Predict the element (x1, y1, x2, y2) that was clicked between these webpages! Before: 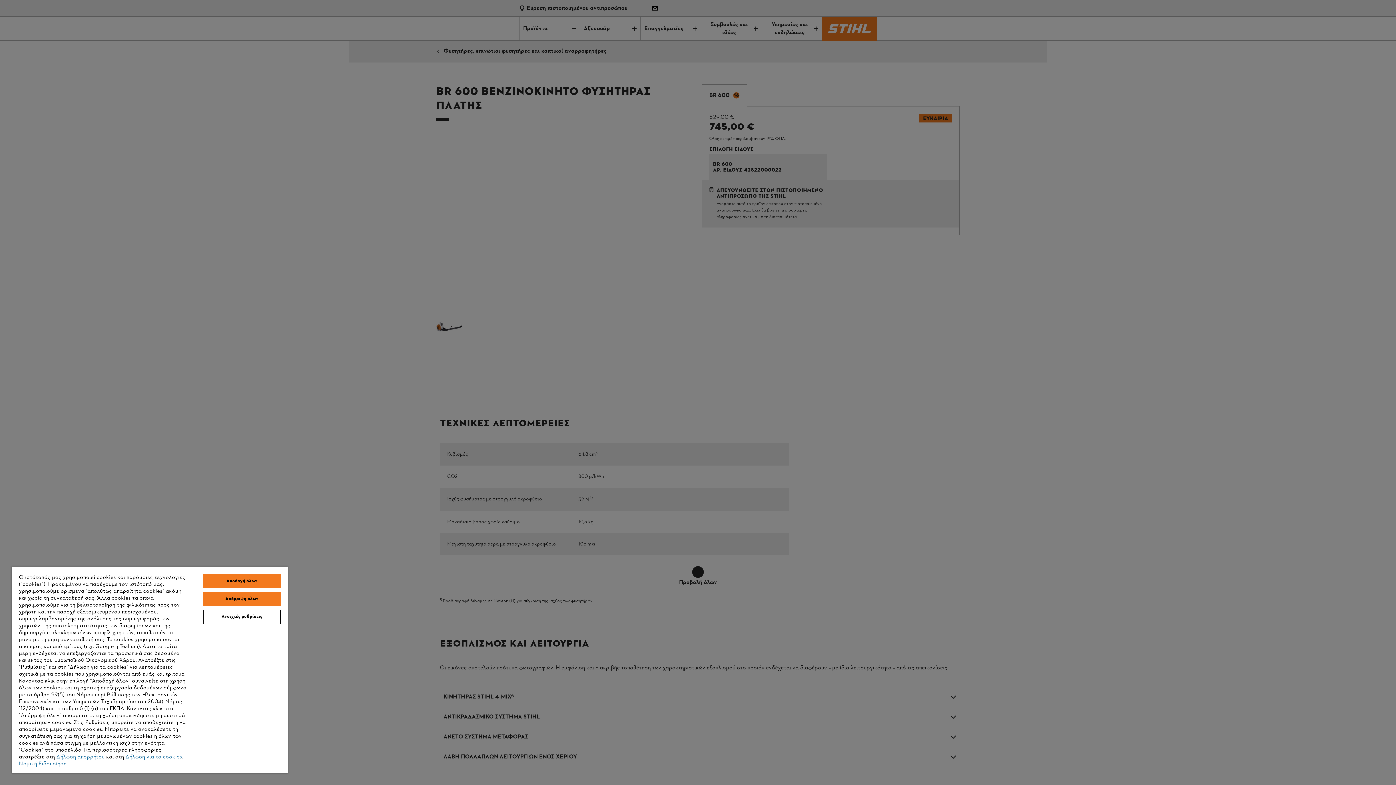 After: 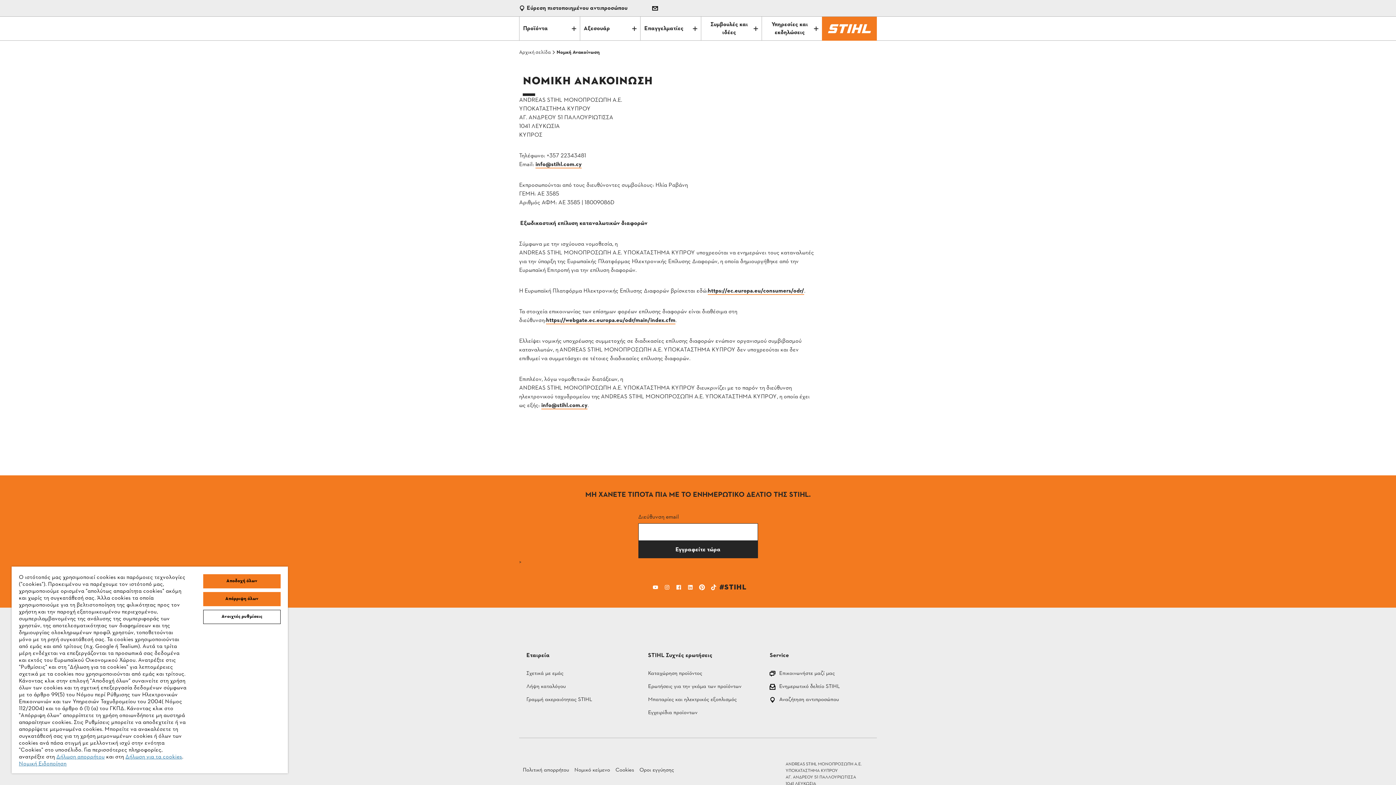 Action: bbox: (18, 760, 66, 768) label: Νομική Ειδοποίηση